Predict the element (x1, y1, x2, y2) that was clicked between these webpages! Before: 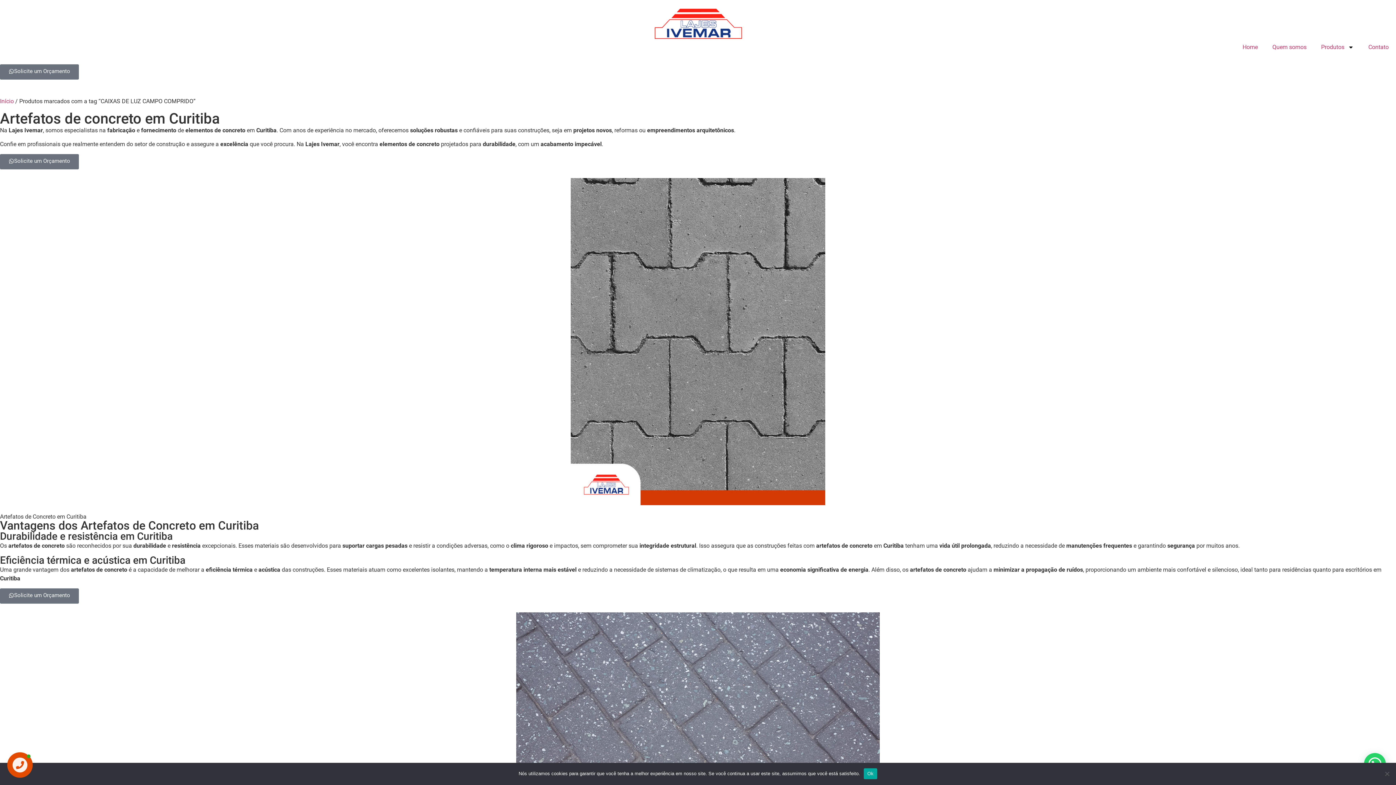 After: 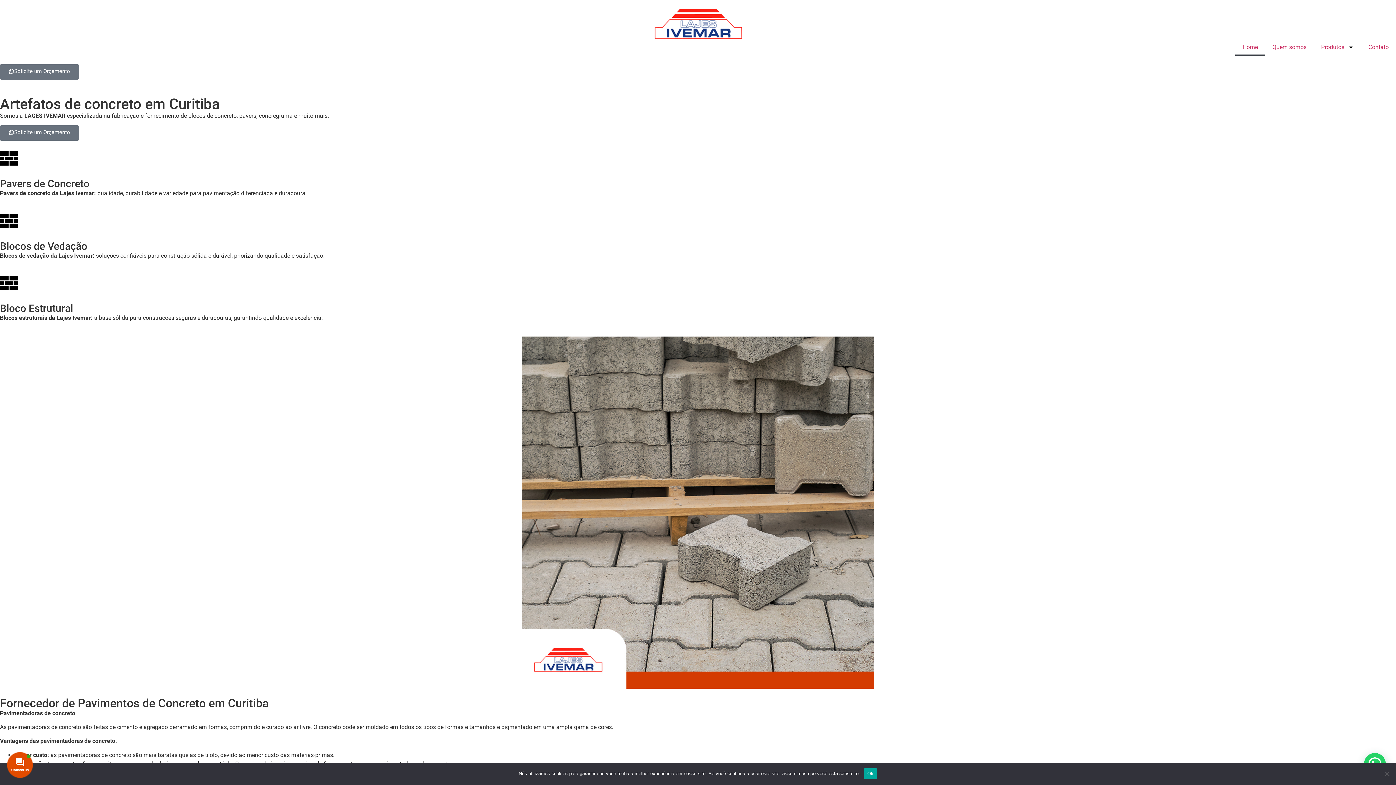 Action: bbox: (1235, 38, 1265, 55) label: Home